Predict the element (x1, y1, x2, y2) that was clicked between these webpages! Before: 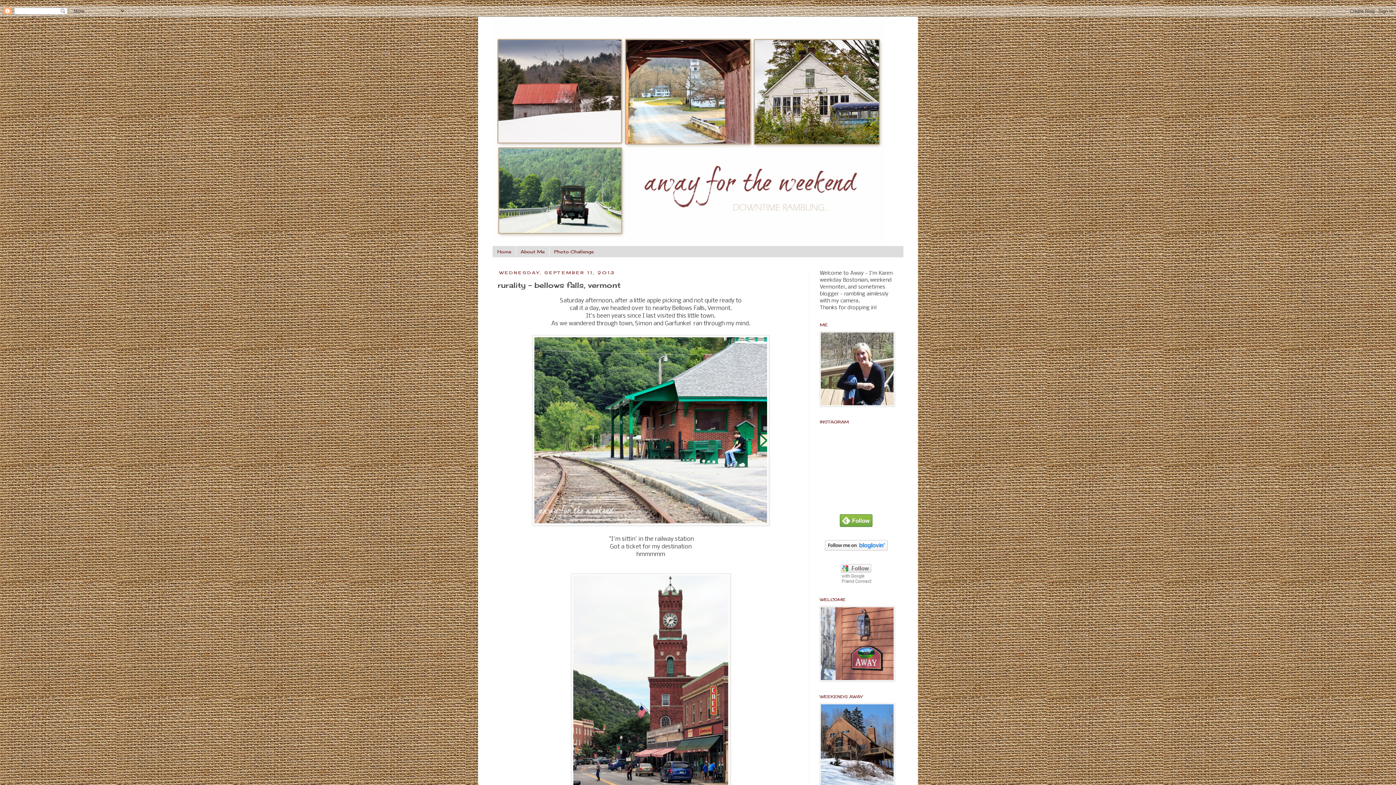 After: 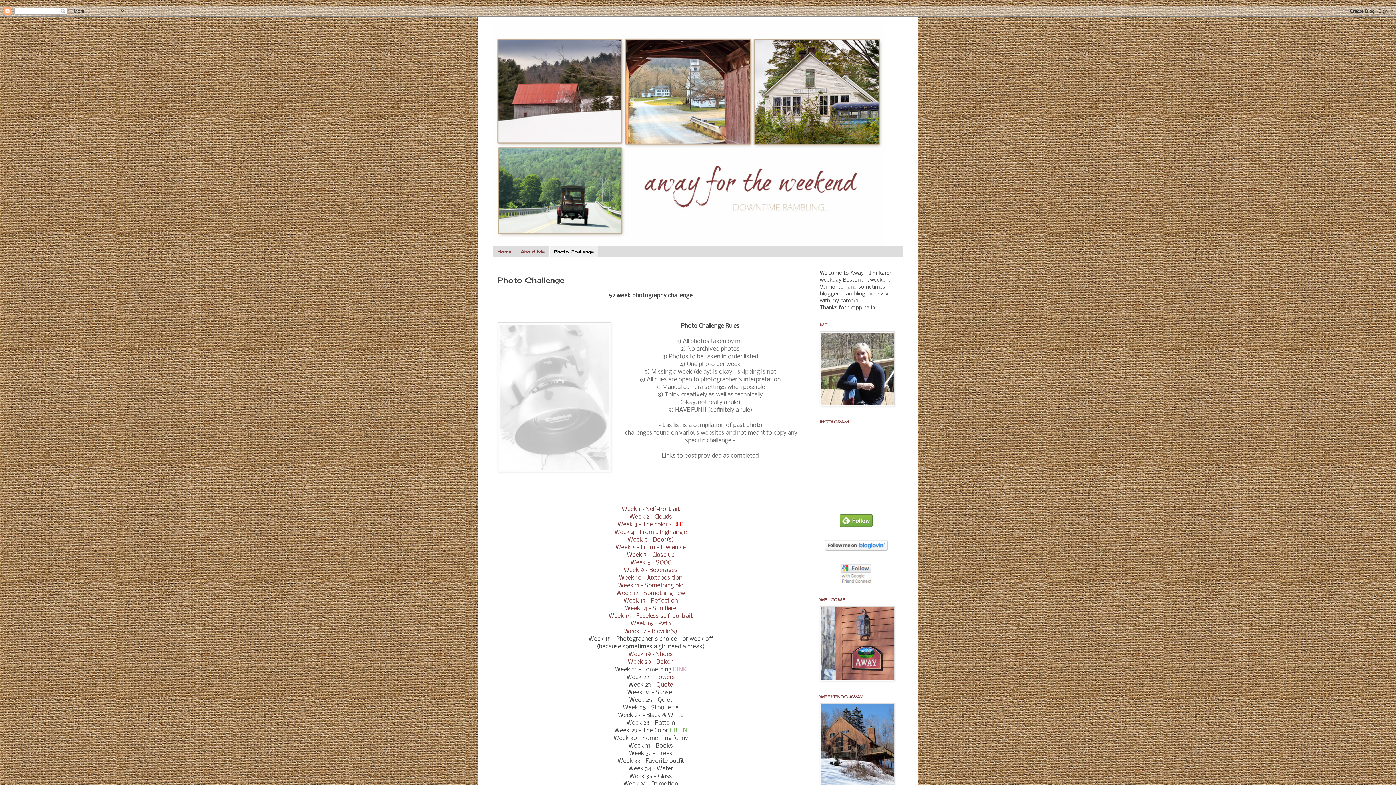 Action: bbox: (549, 246, 598, 257) label: Photo Challenge